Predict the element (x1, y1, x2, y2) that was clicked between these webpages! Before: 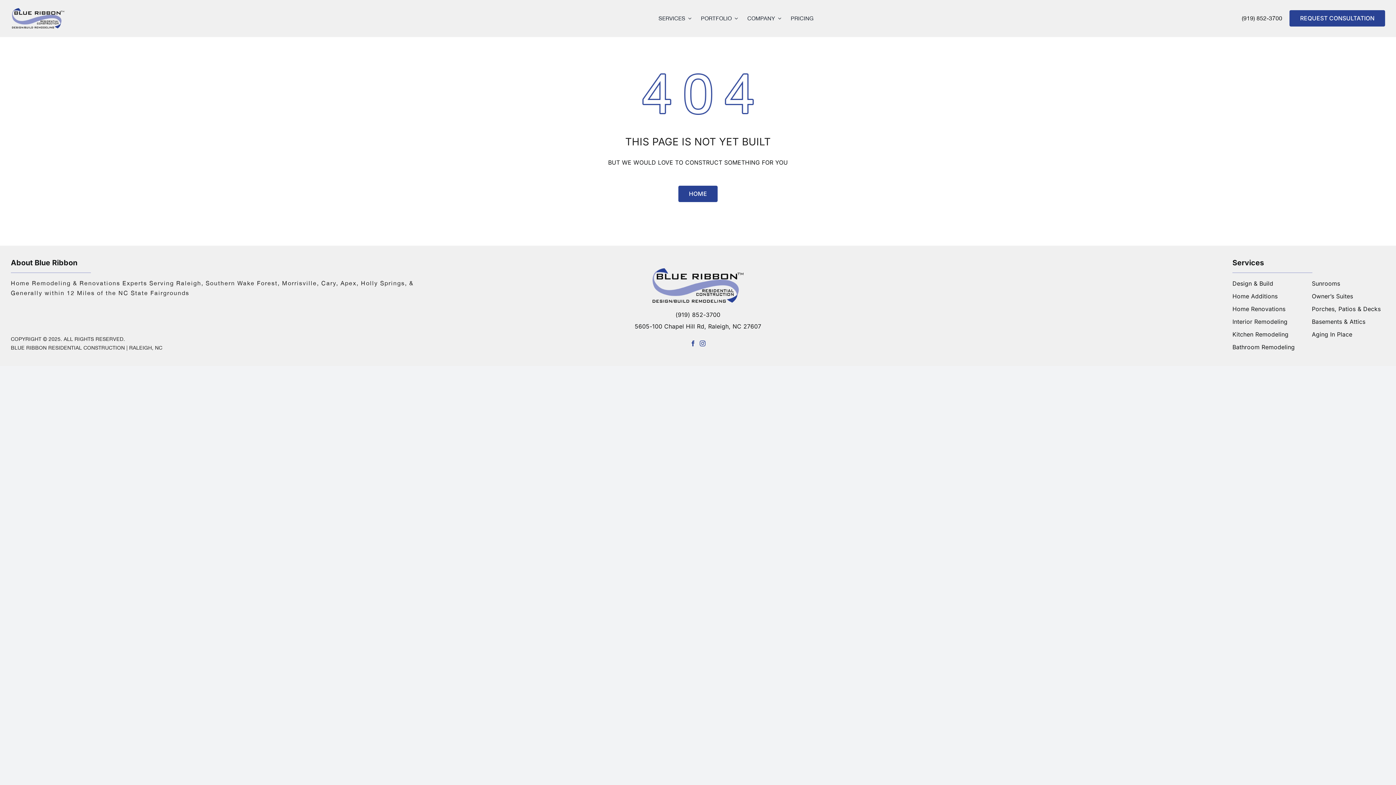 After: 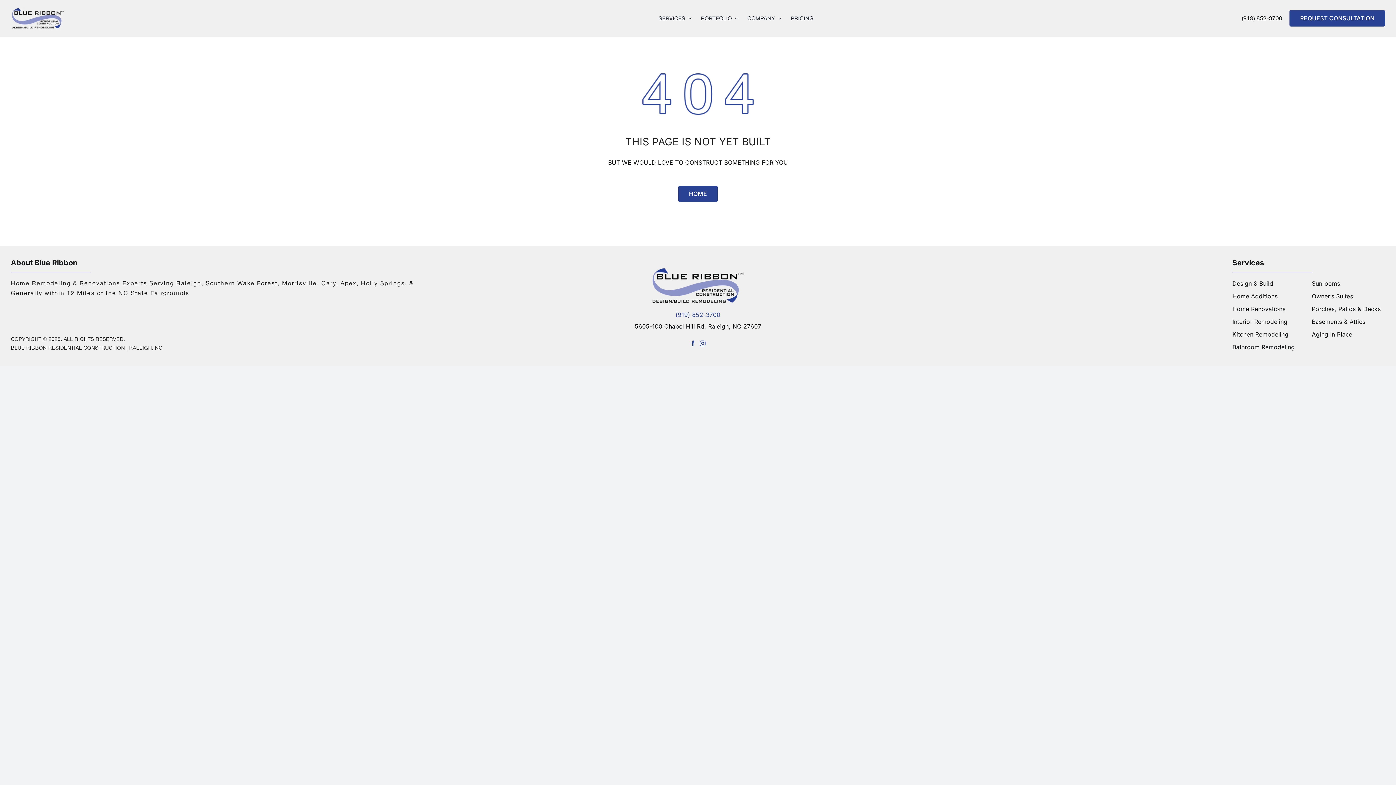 Action: label: (919) 852-3700 bbox: (675, 311, 720, 318)